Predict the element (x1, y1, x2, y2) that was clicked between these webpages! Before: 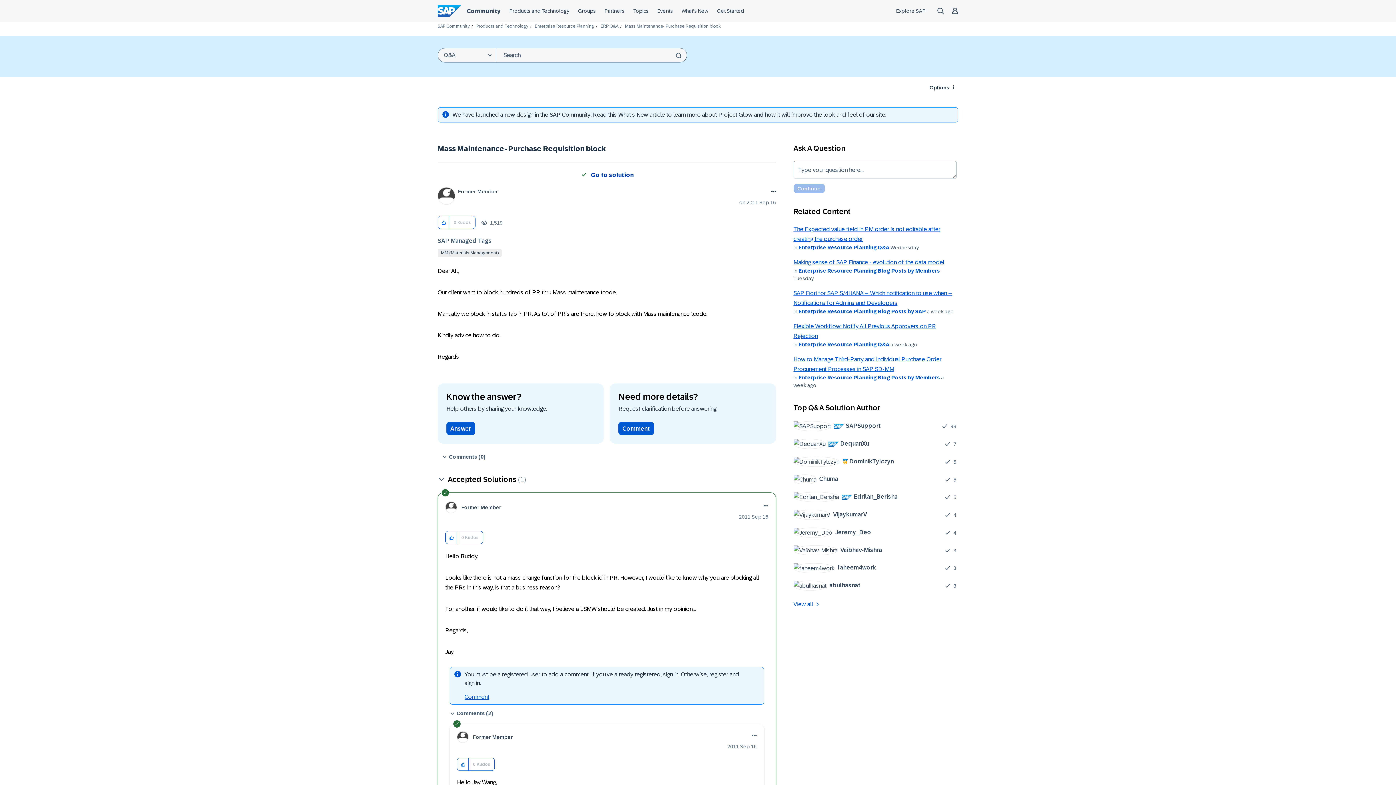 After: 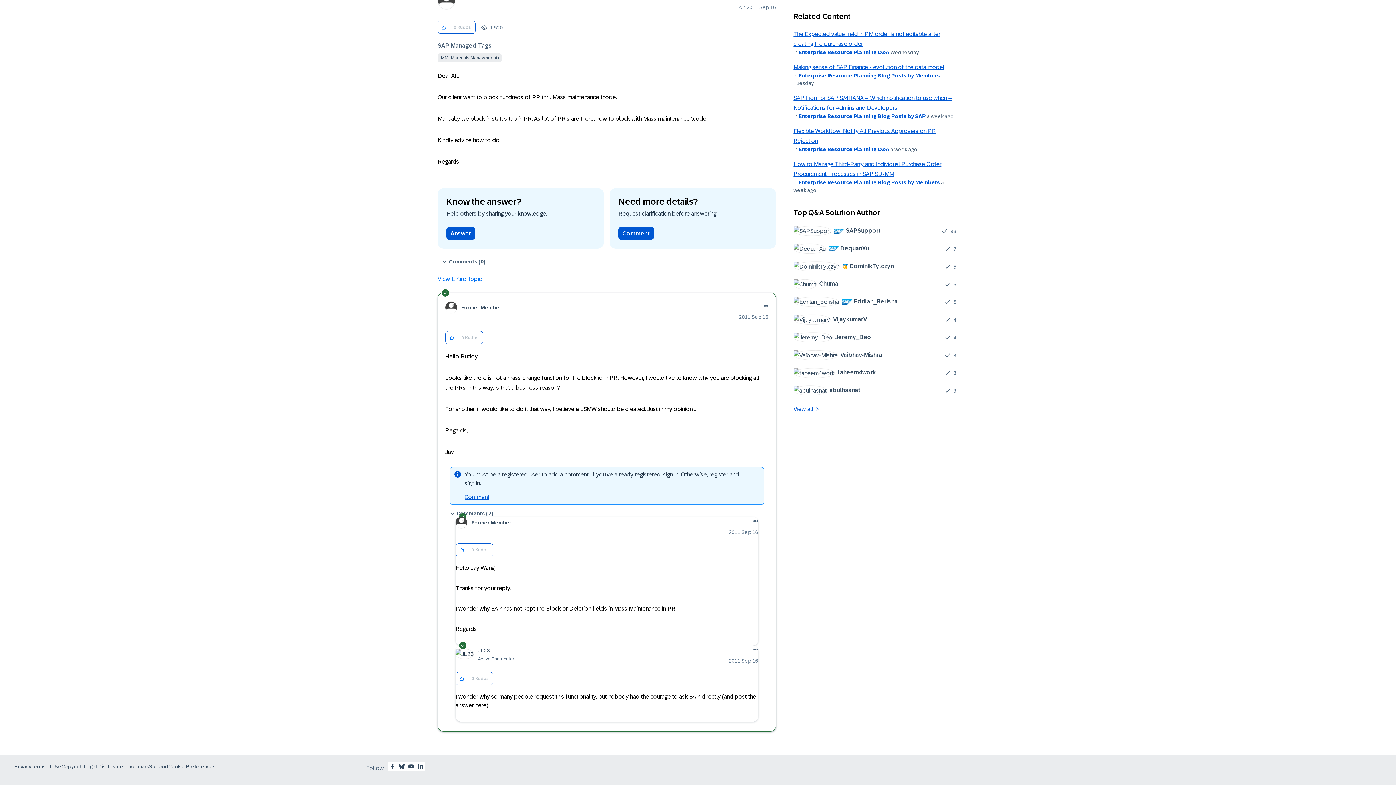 Action: bbox: (580, 172, 633, 178) label: Go to solution